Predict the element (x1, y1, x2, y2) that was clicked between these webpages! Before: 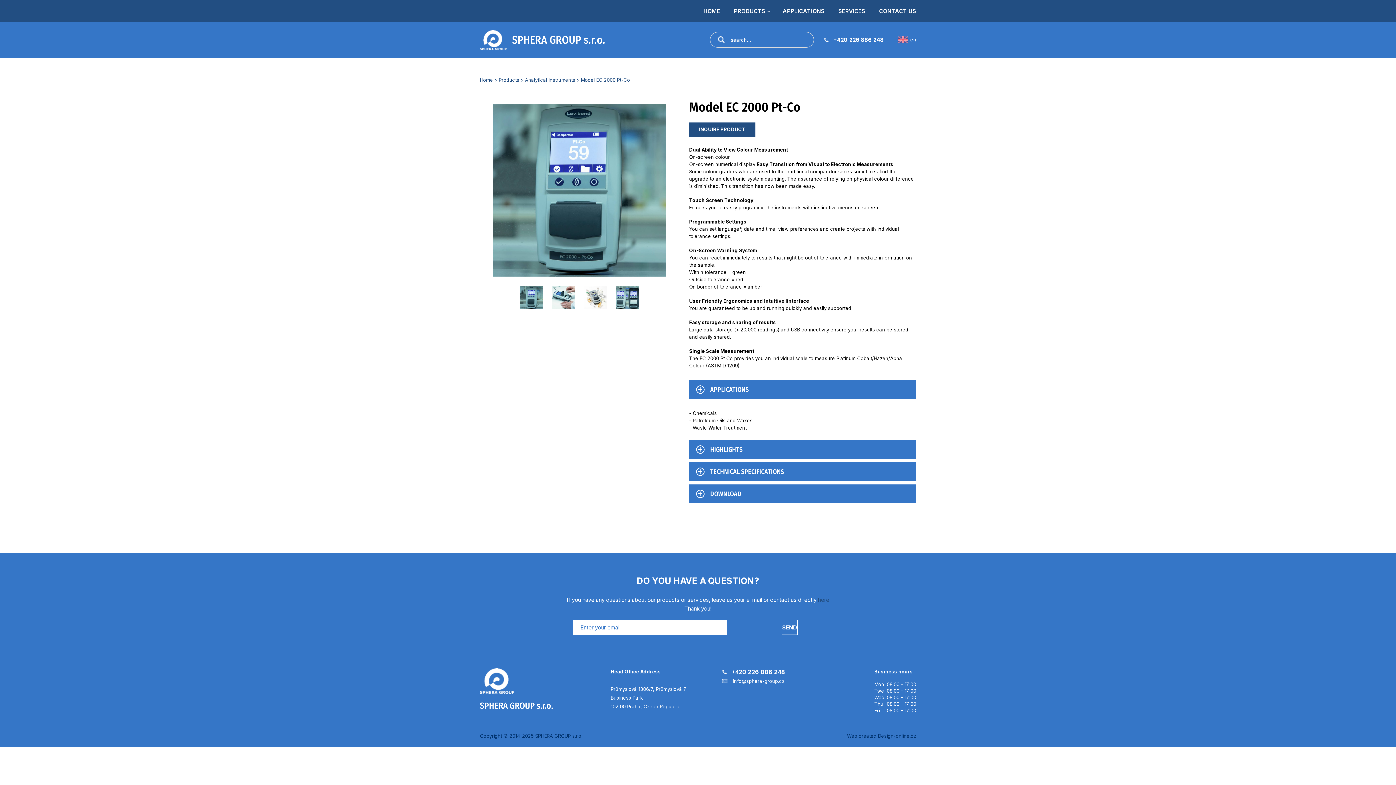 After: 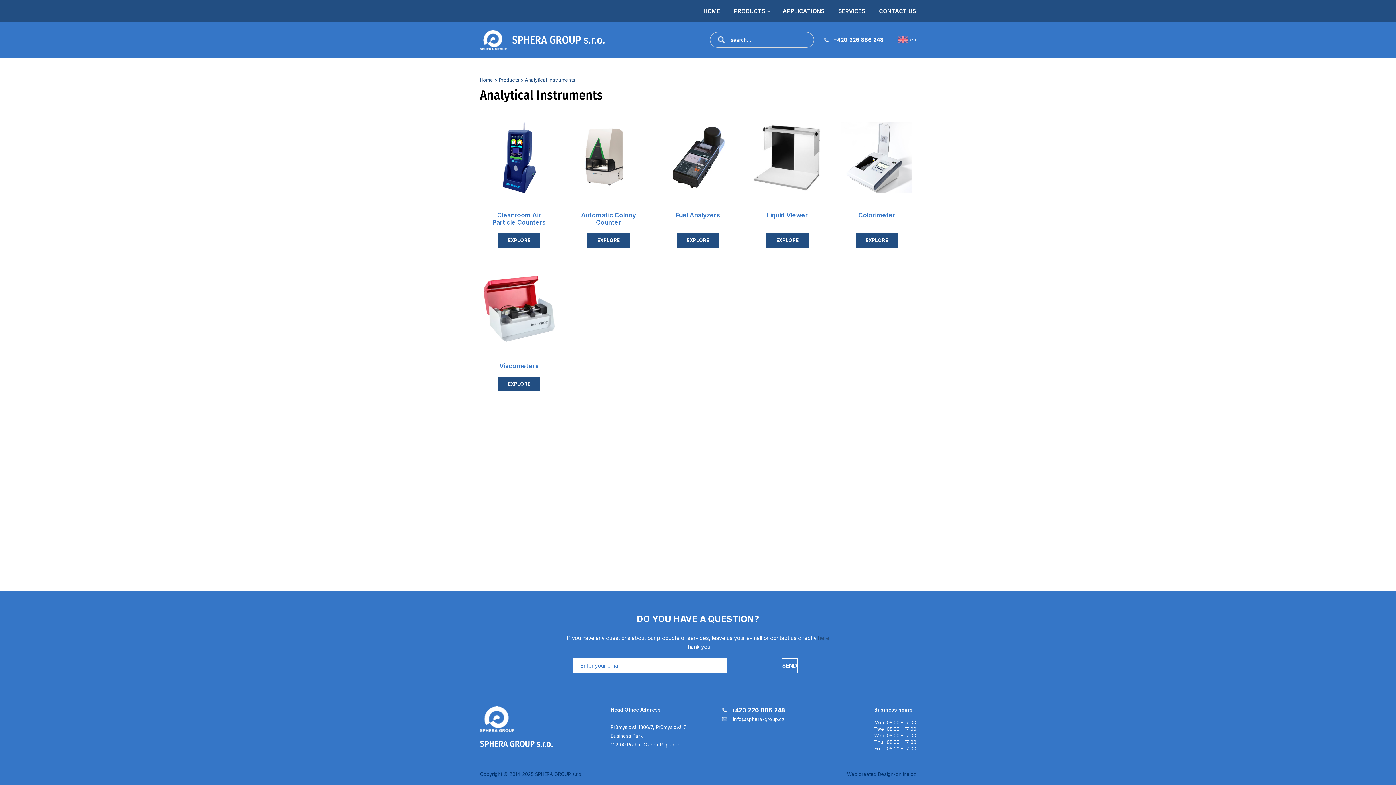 Action: bbox: (525, 76, 575, 82) label: Analytical Instruments